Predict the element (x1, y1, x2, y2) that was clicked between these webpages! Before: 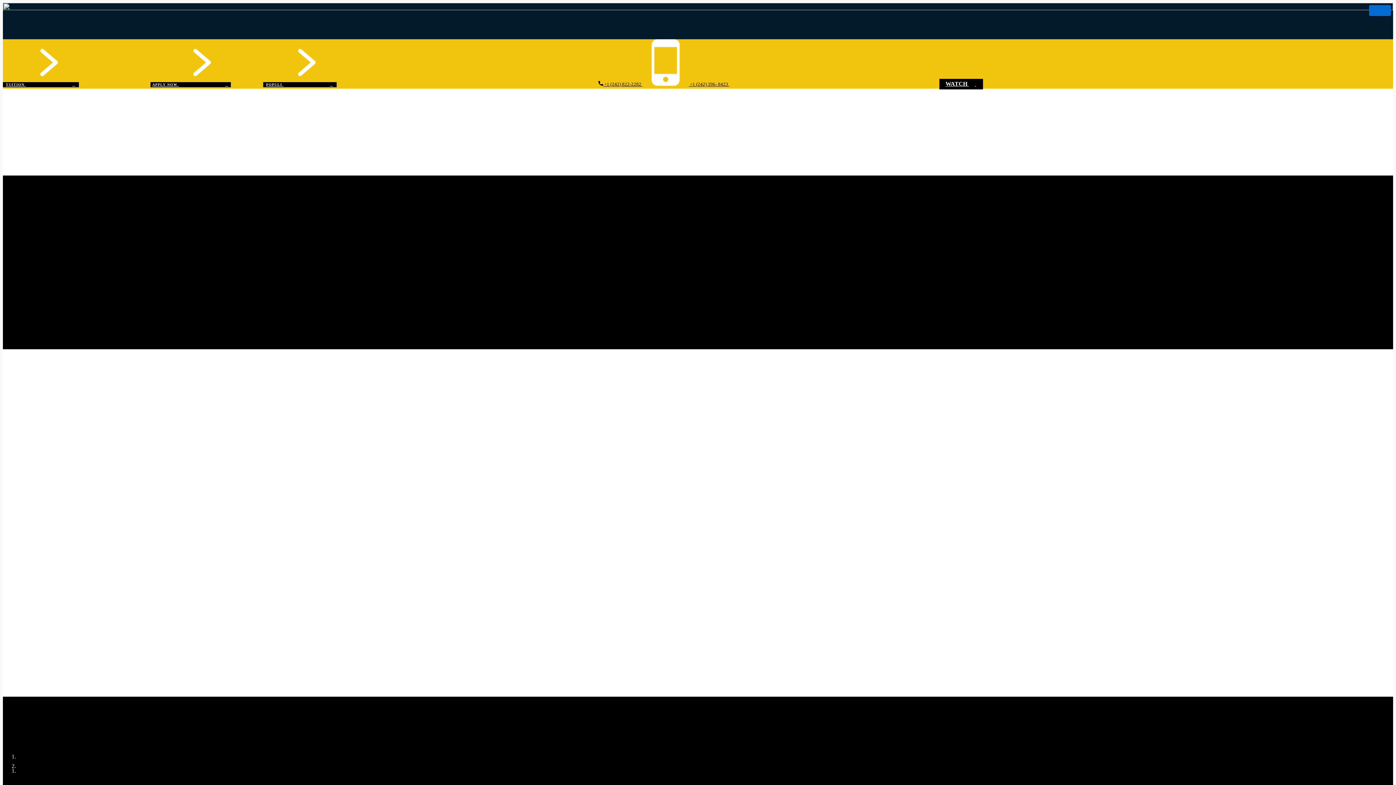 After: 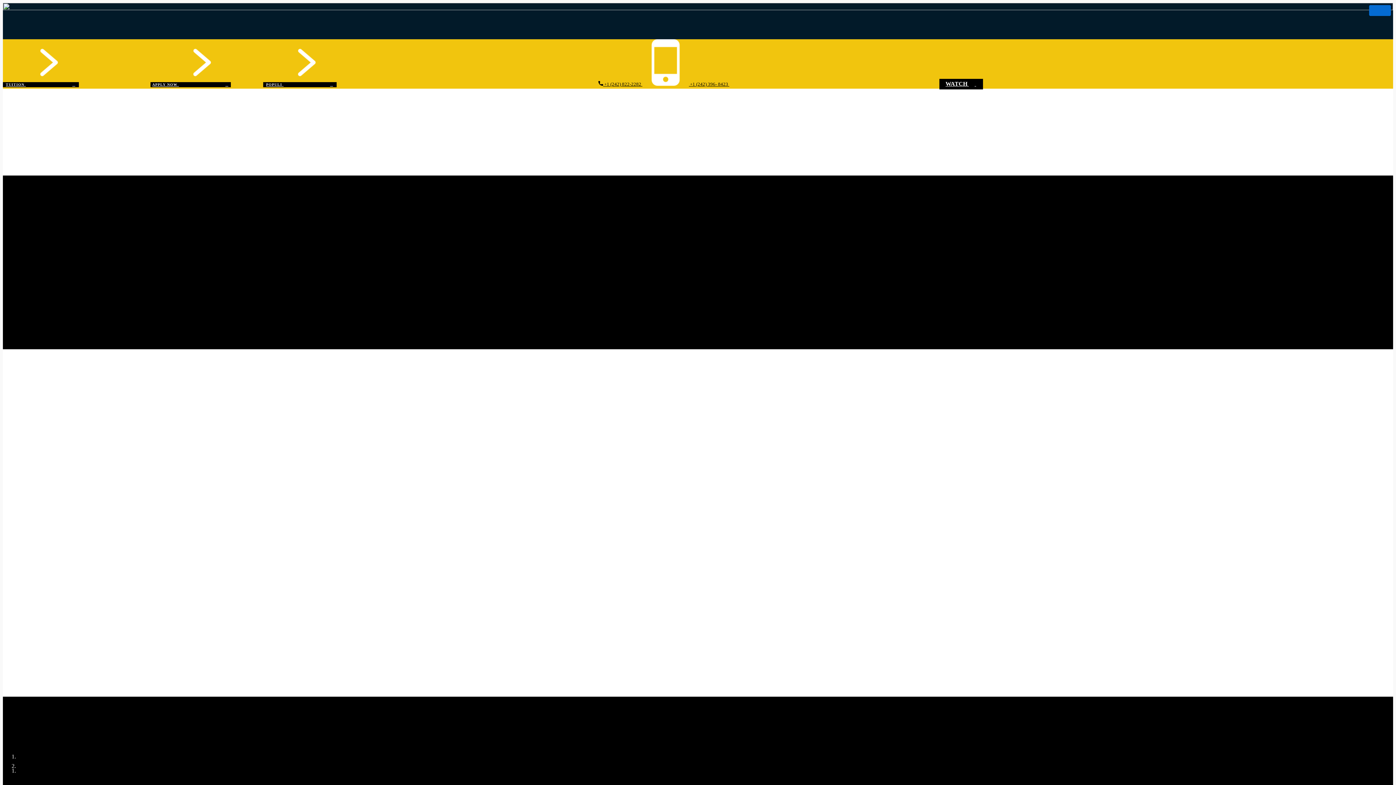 Action: bbox: (642, 81, 729, 86) label:  +1 (242) 396- 8423 